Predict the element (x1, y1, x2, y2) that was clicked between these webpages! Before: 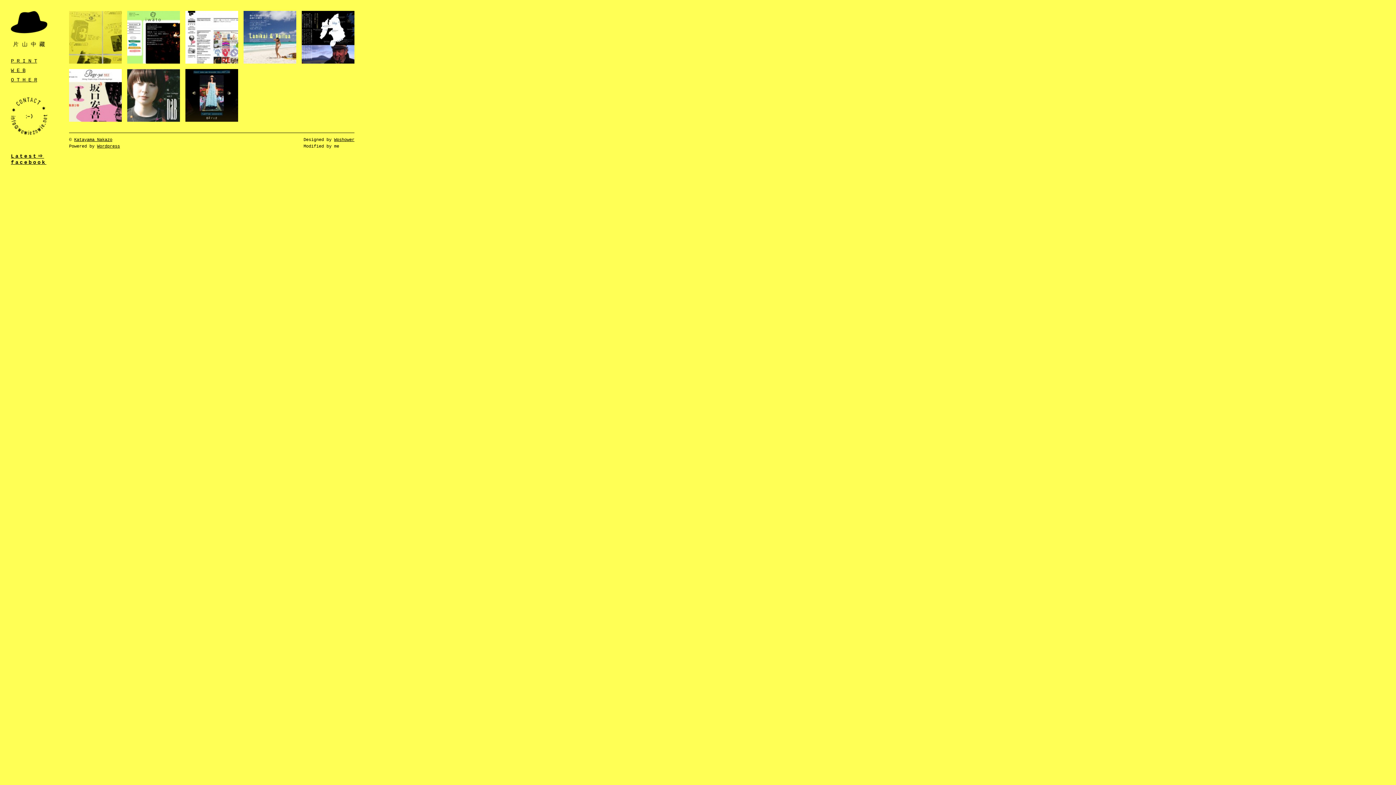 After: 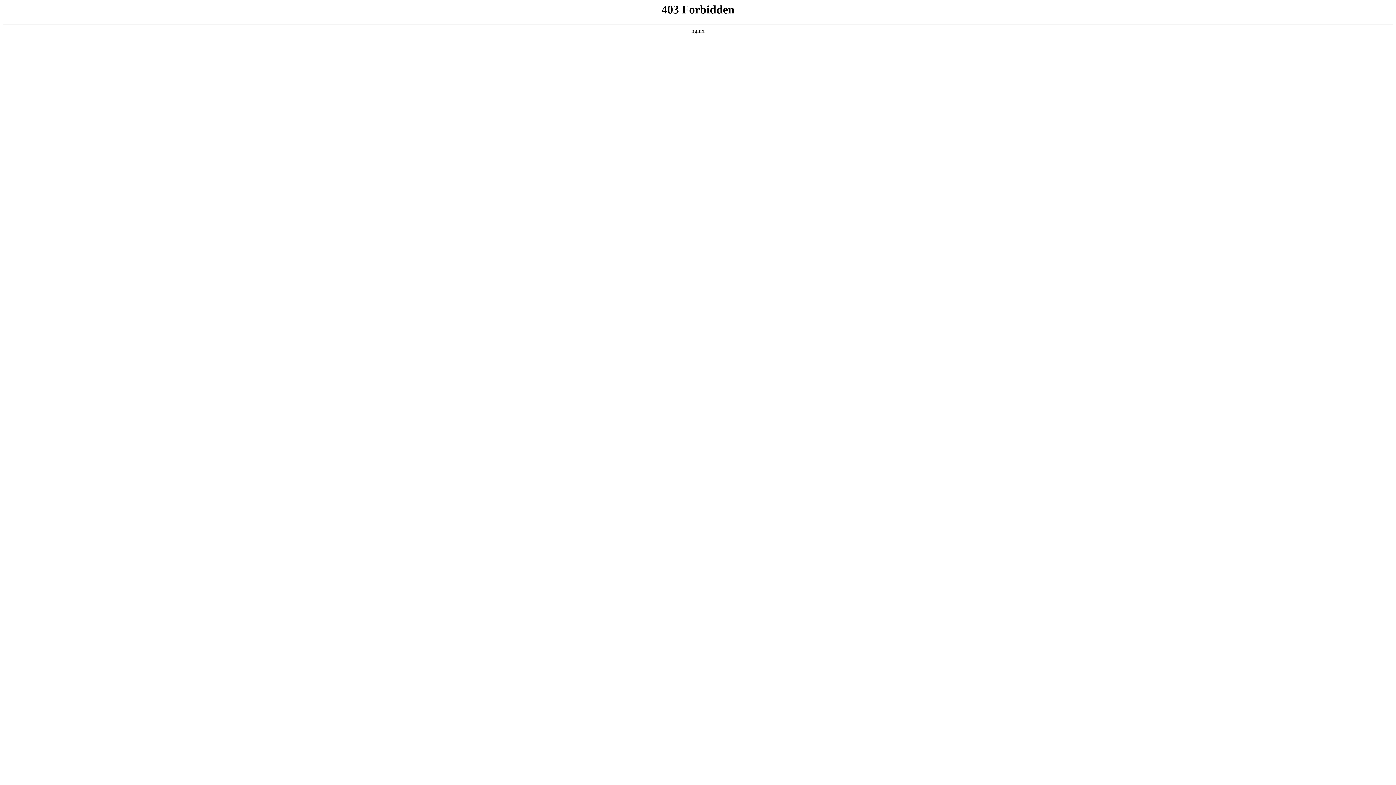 Action: bbox: (97, 144, 120, 149) label: Wordpress